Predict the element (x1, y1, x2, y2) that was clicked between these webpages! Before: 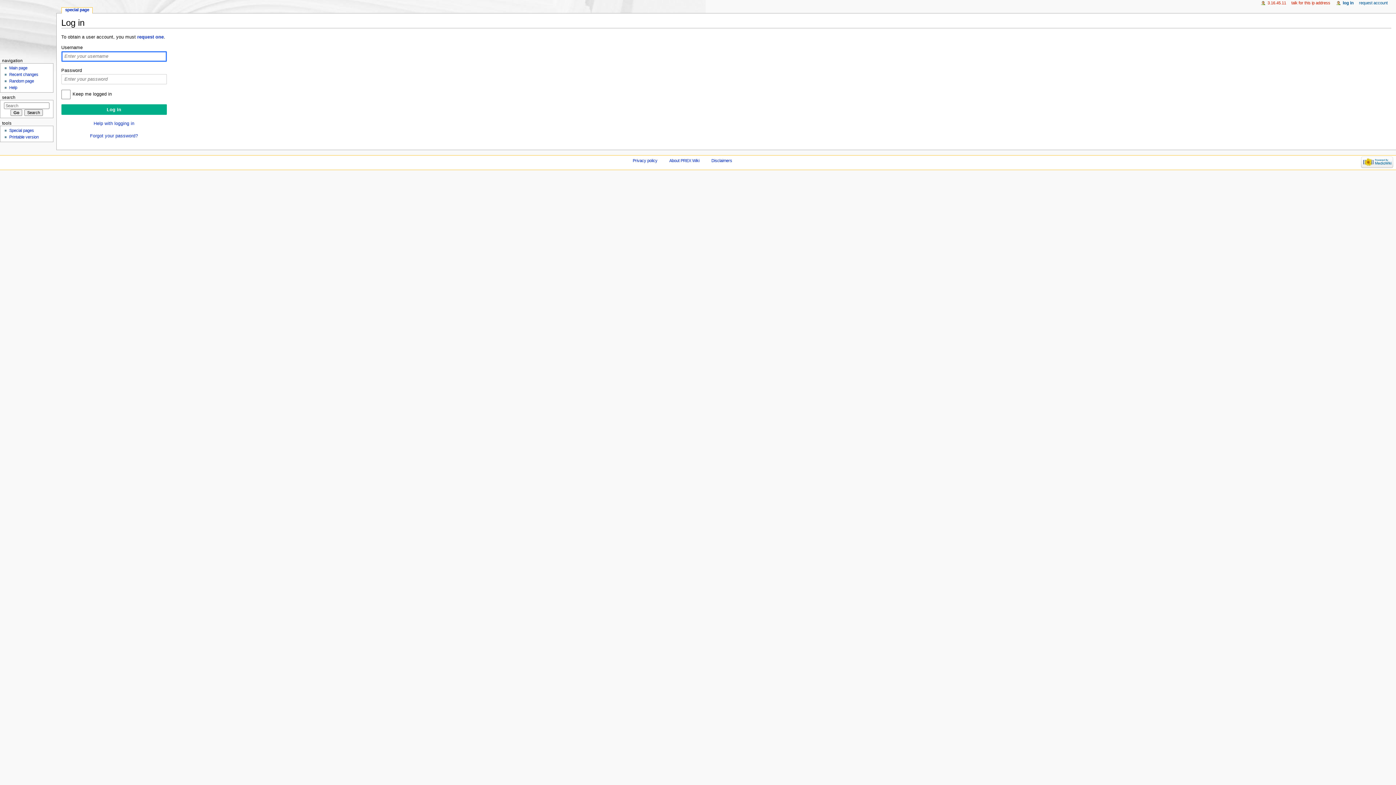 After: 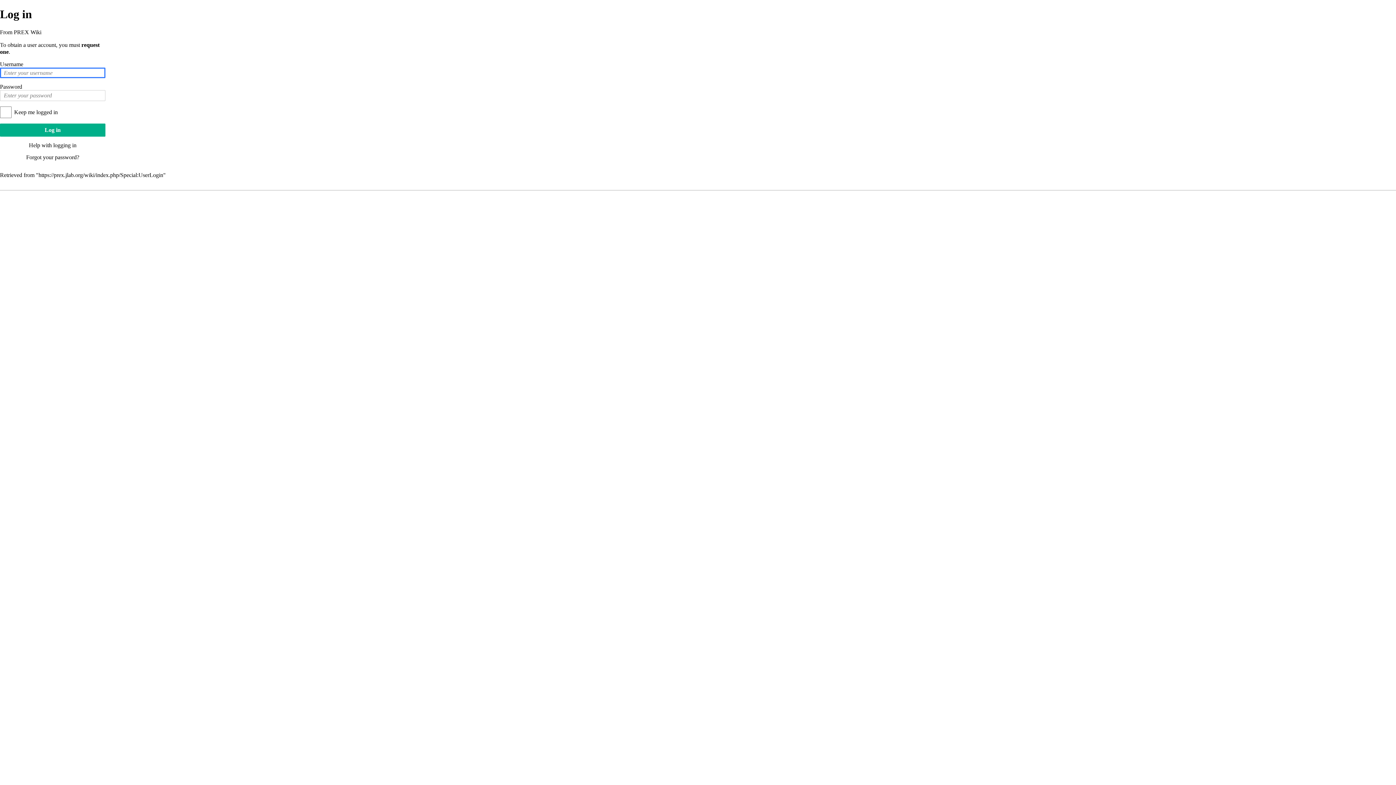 Action: bbox: (9, 134, 38, 139) label: Printable version